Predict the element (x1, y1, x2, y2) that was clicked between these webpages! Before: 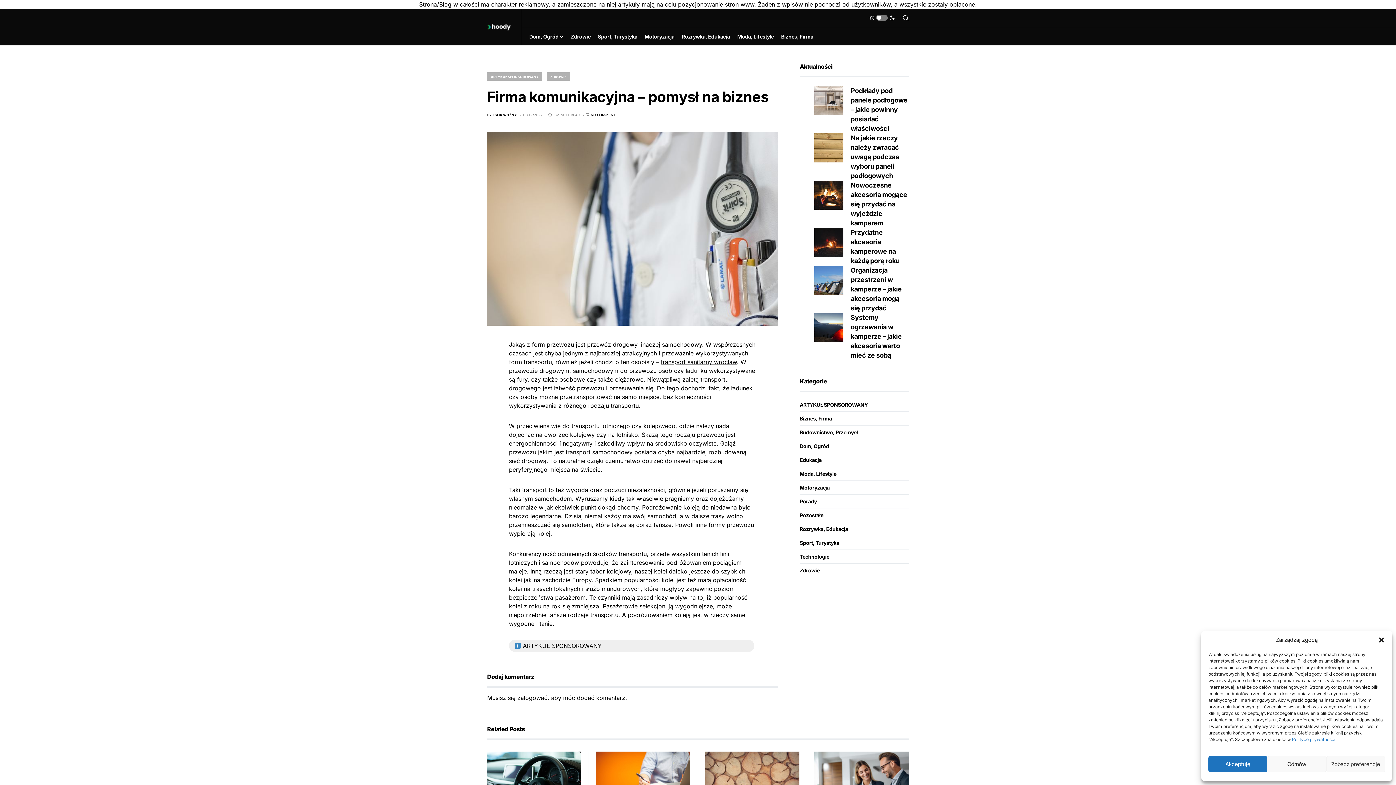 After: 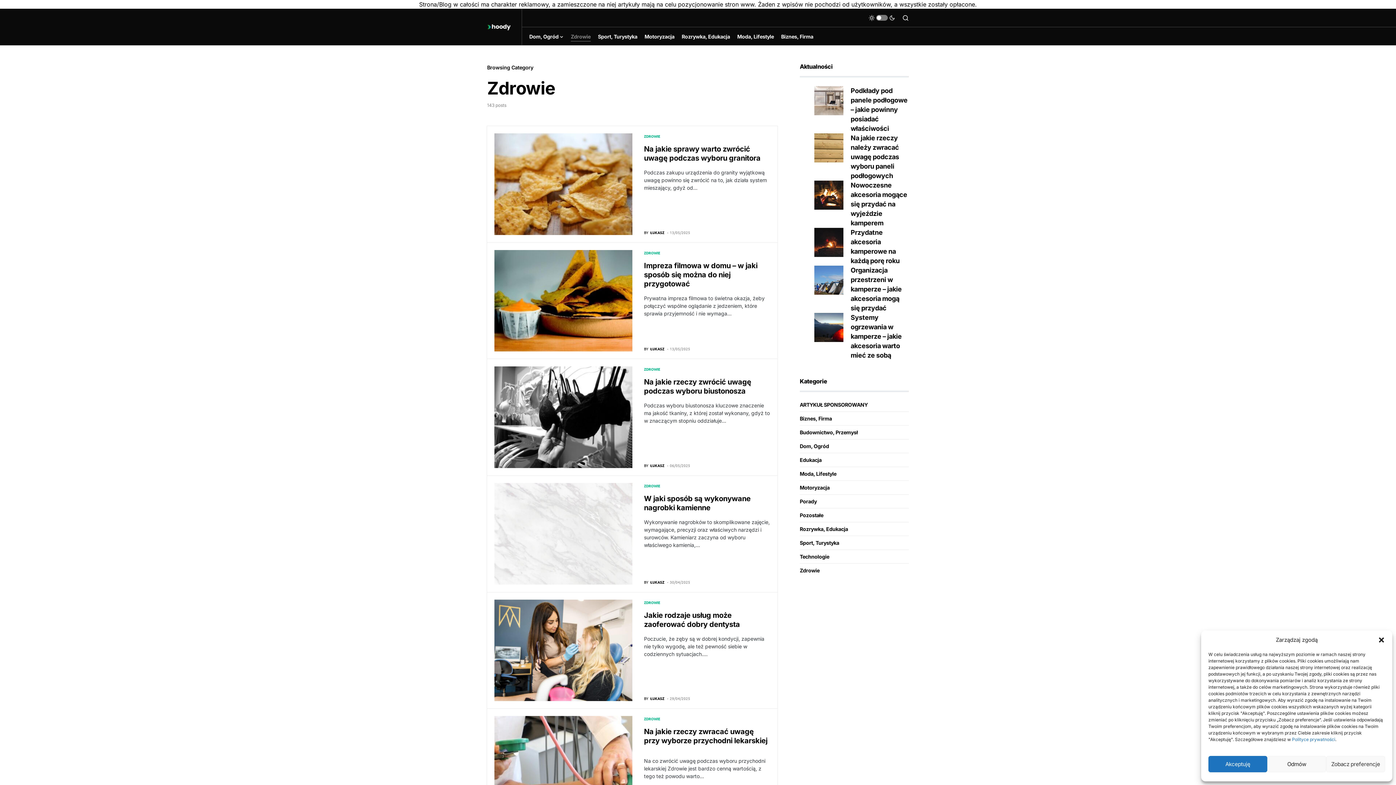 Action: bbox: (800, 566, 823, 574) label: Zdrowie